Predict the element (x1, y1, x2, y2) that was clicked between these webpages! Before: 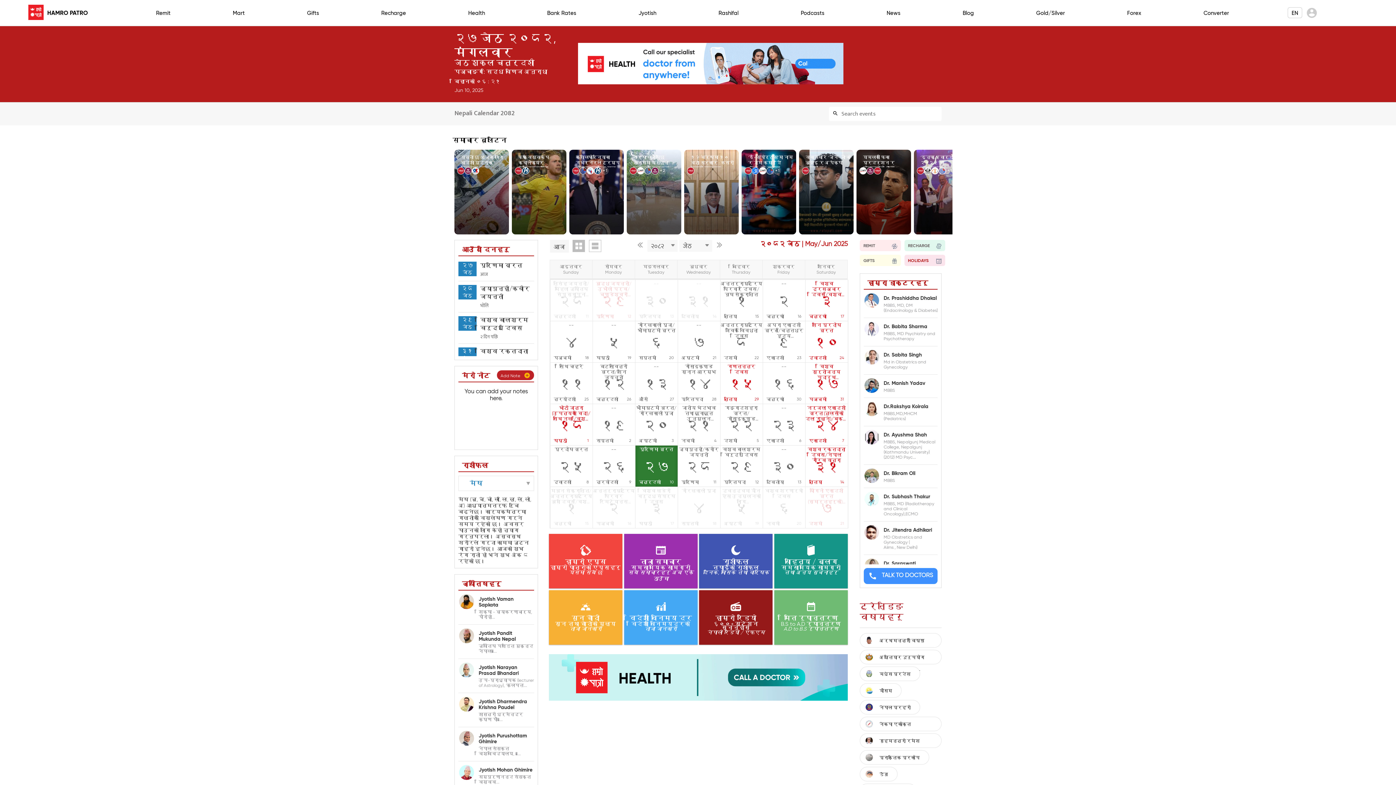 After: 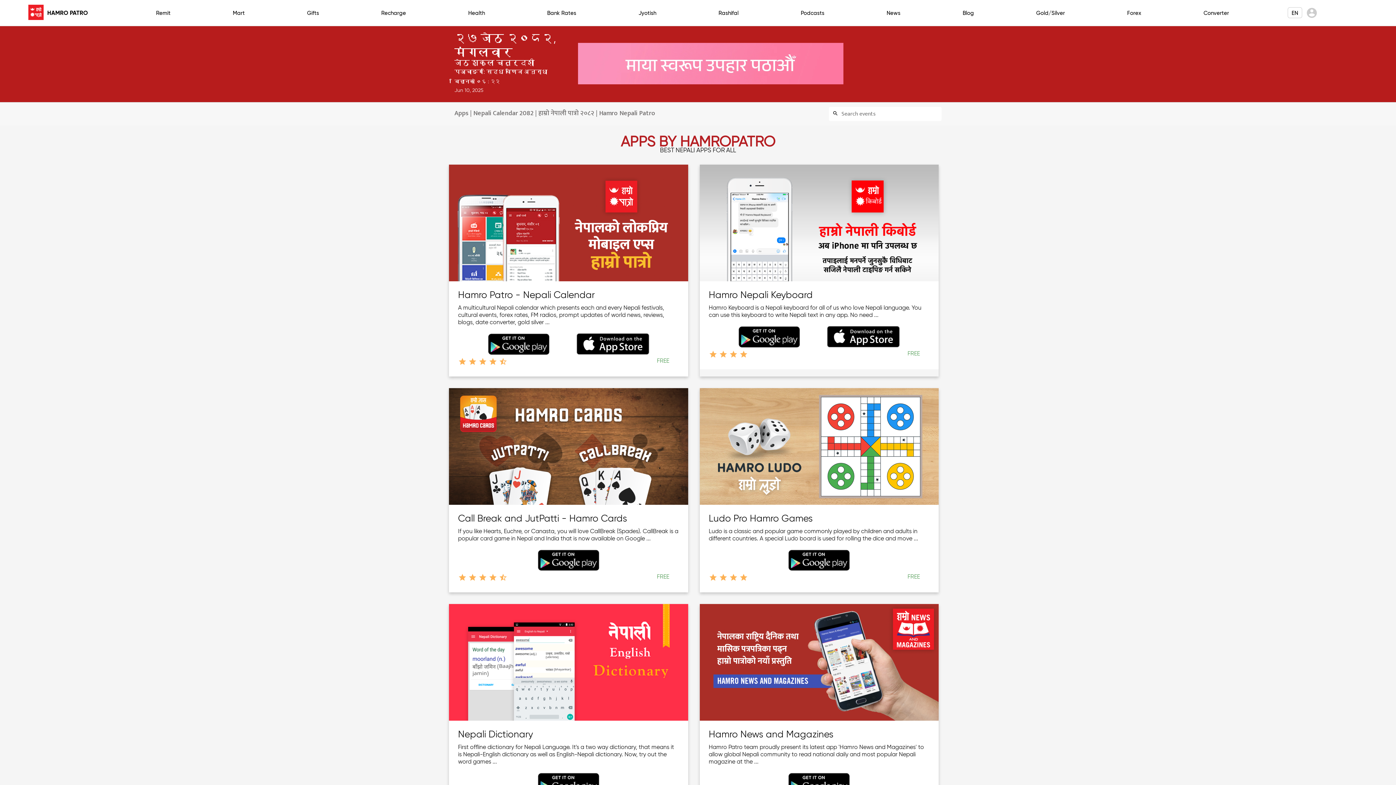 Action: label: हाम्रो एप्स

हाम्रो पात्रोको एप्सहरू

यसमा सबै छ bbox: (549, 534, 622, 588)